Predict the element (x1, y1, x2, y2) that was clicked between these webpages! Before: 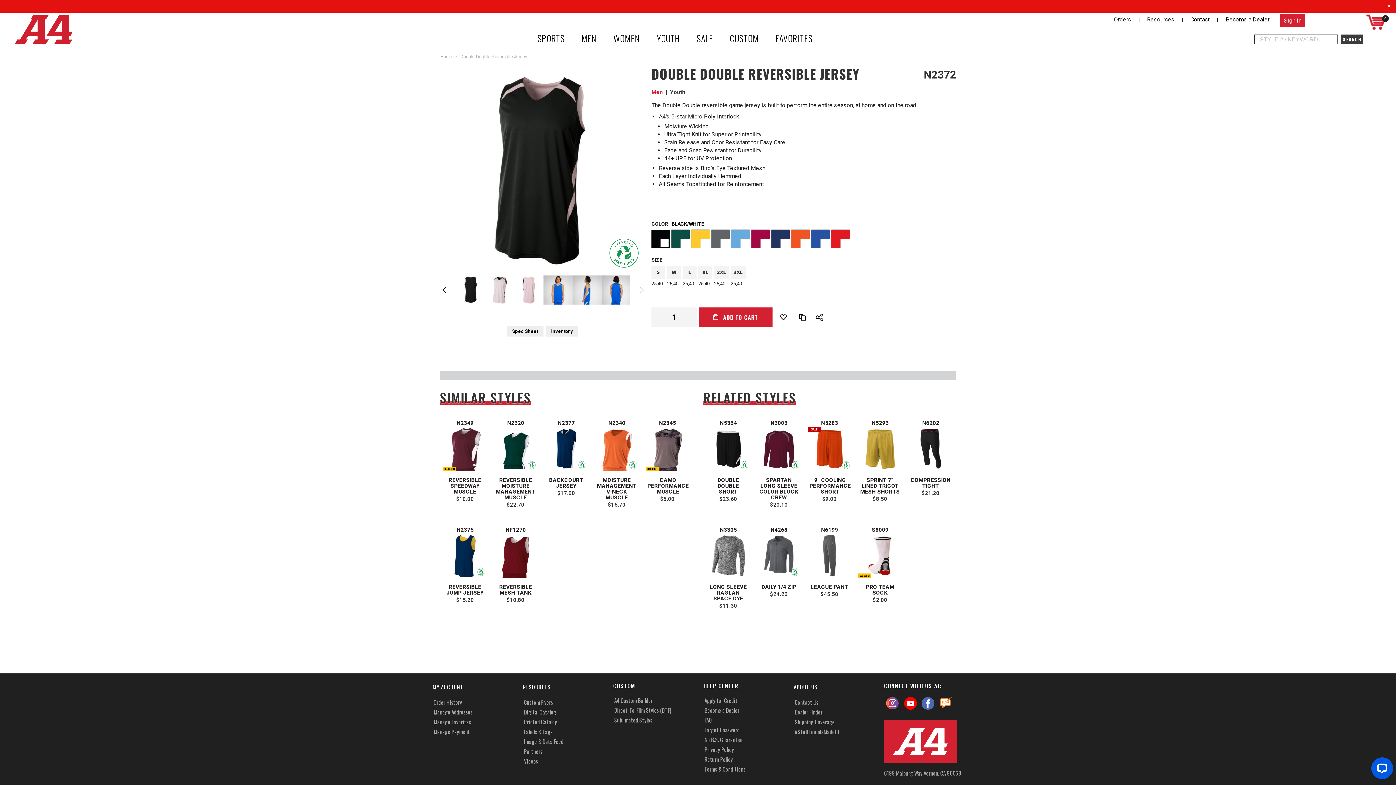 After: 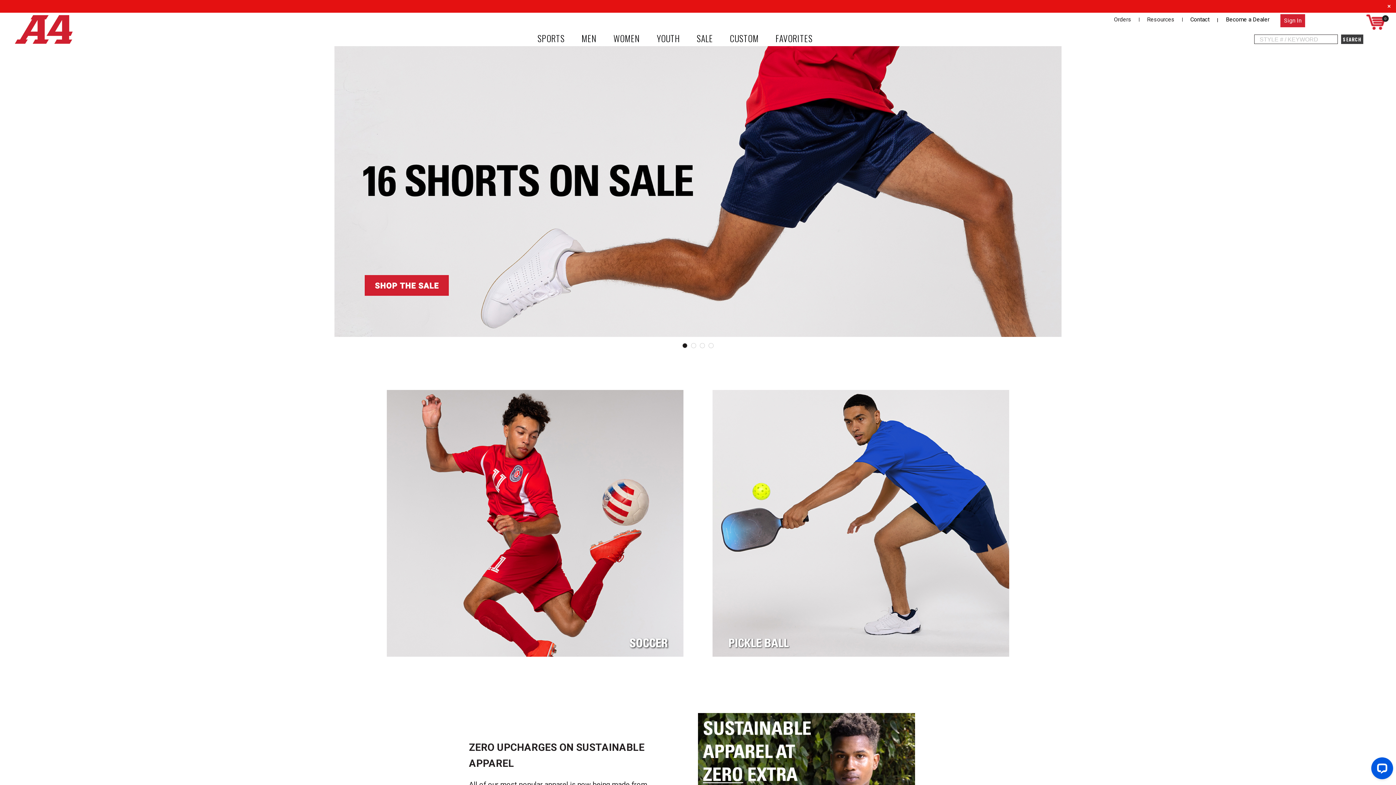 Action: bbox: (14, 14, 72, 43) label: store logo